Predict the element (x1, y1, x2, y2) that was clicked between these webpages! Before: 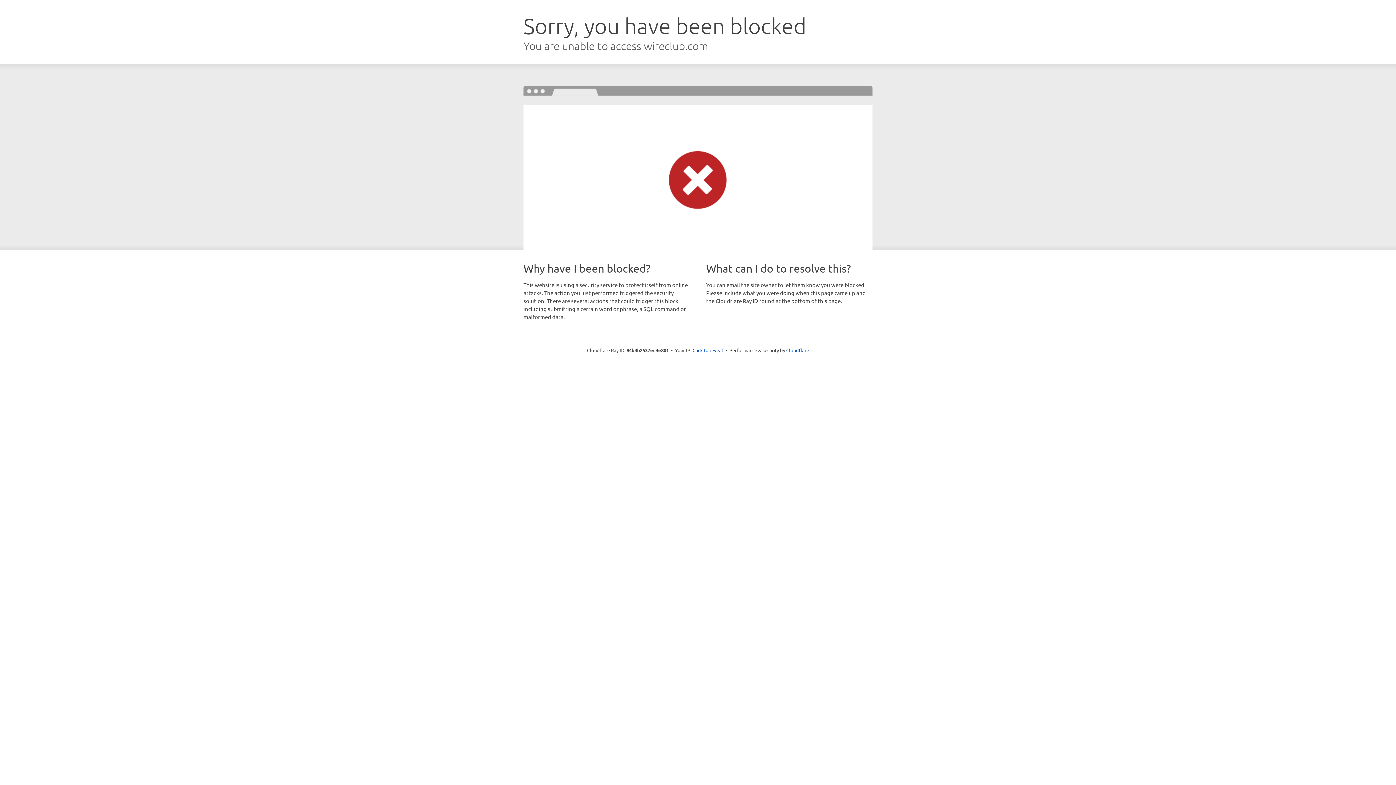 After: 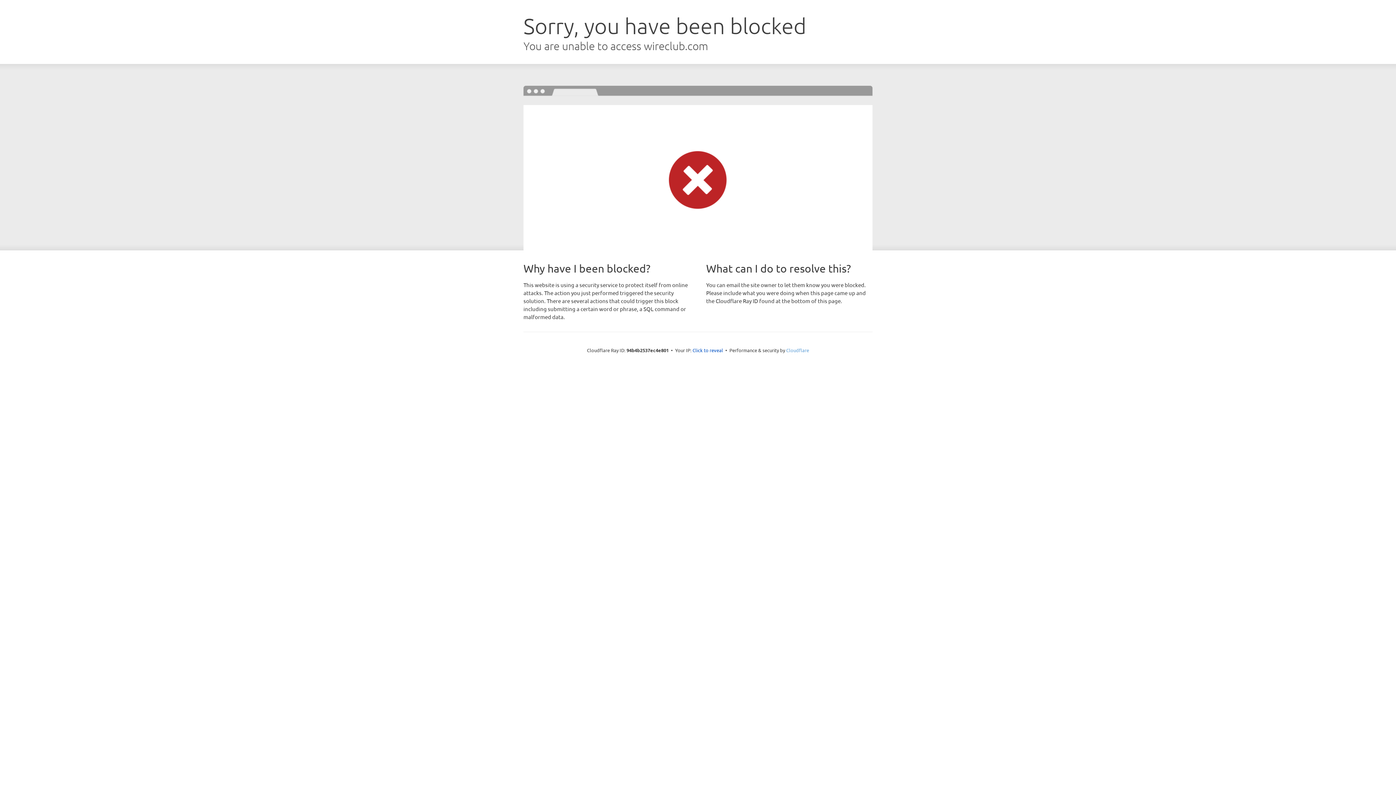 Action: label: Cloudflare bbox: (786, 347, 809, 353)